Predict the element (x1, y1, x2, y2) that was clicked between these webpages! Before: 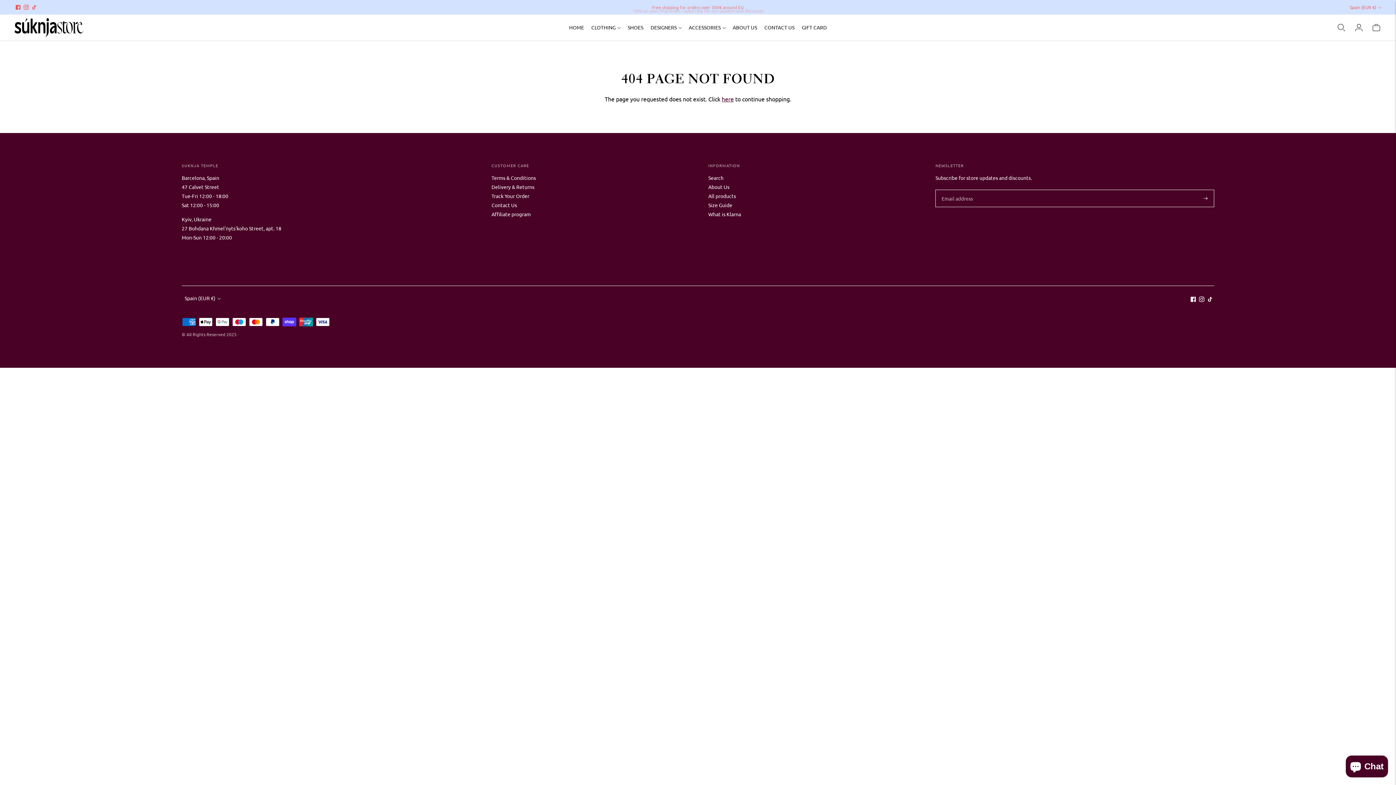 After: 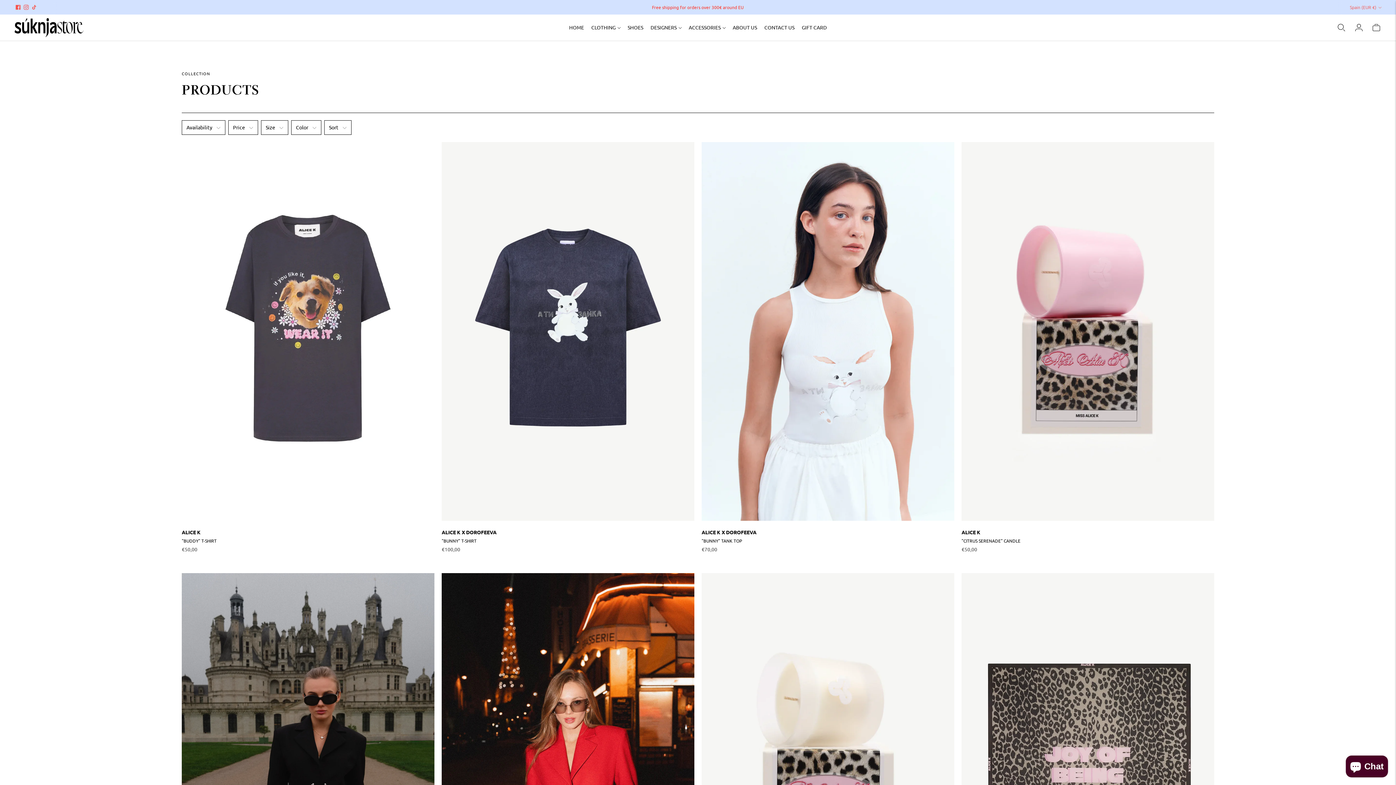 Action: label: All products bbox: (708, 192, 736, 199)